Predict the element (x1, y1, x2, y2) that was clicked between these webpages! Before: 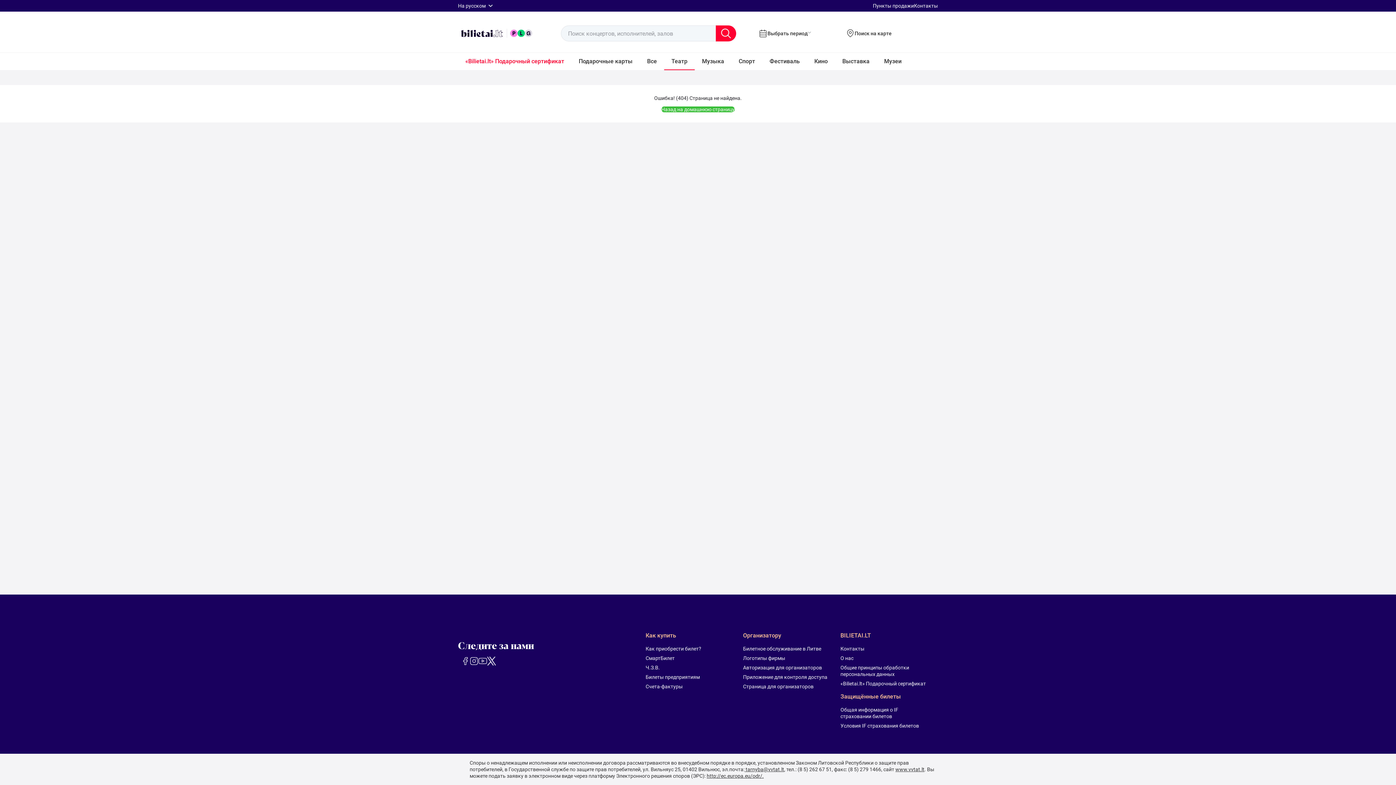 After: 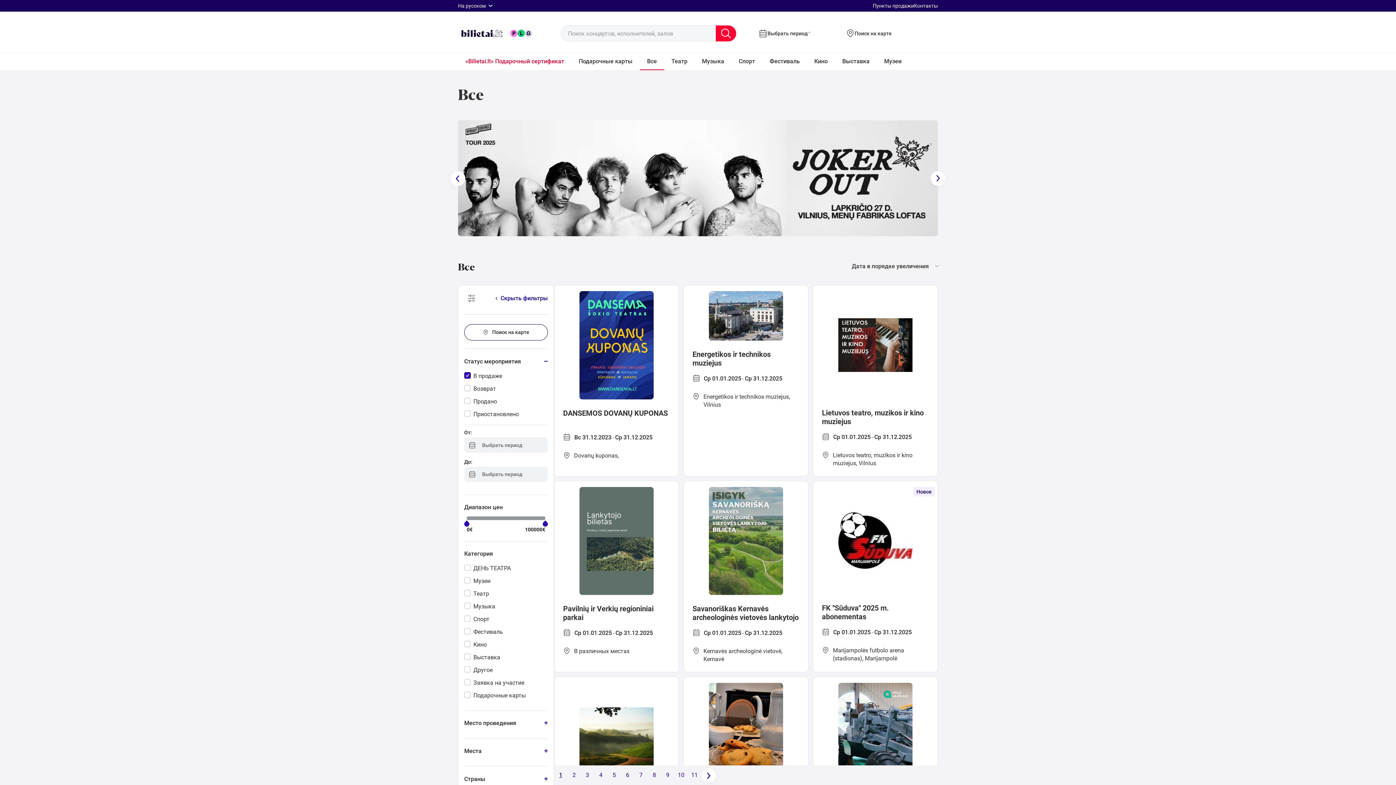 Action: bbox: (640, 52, 664, 70) label: Все